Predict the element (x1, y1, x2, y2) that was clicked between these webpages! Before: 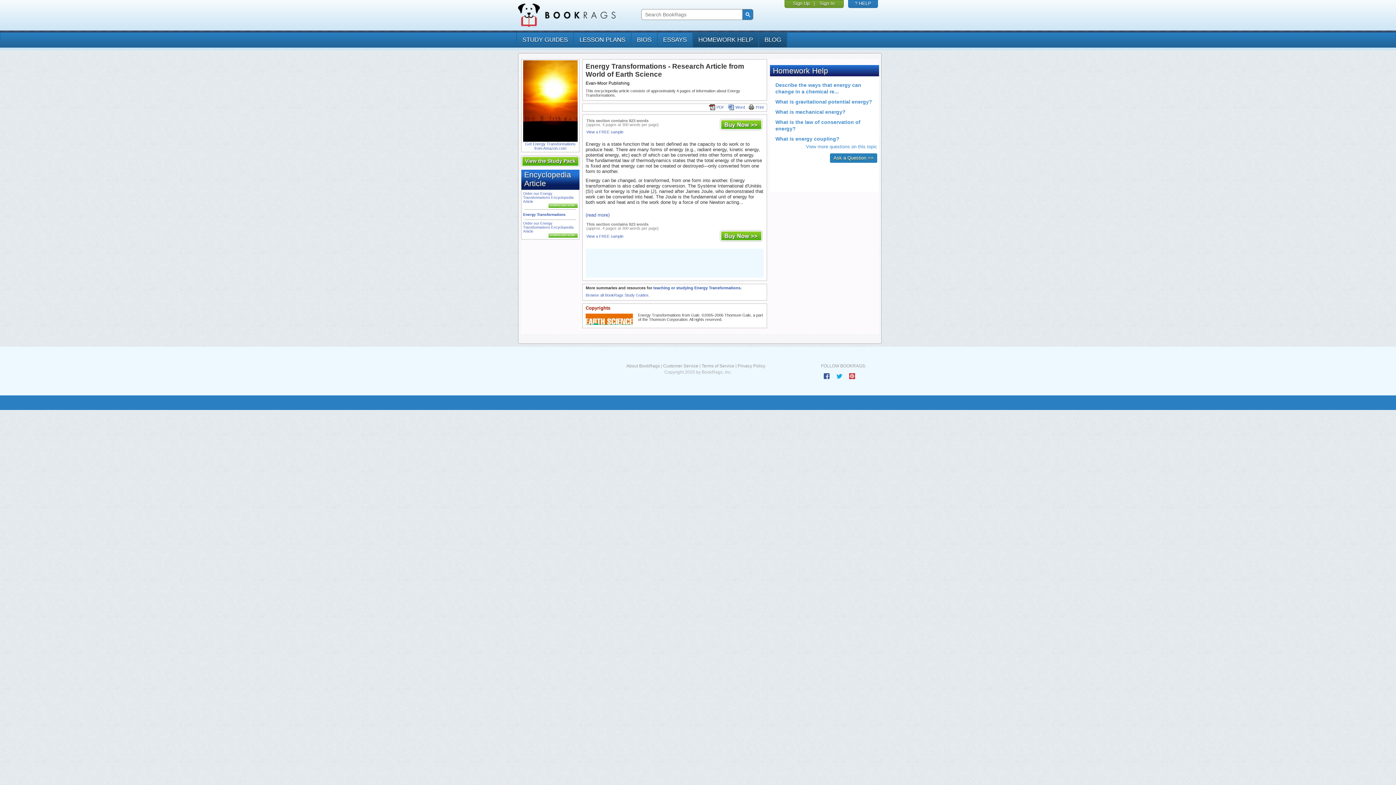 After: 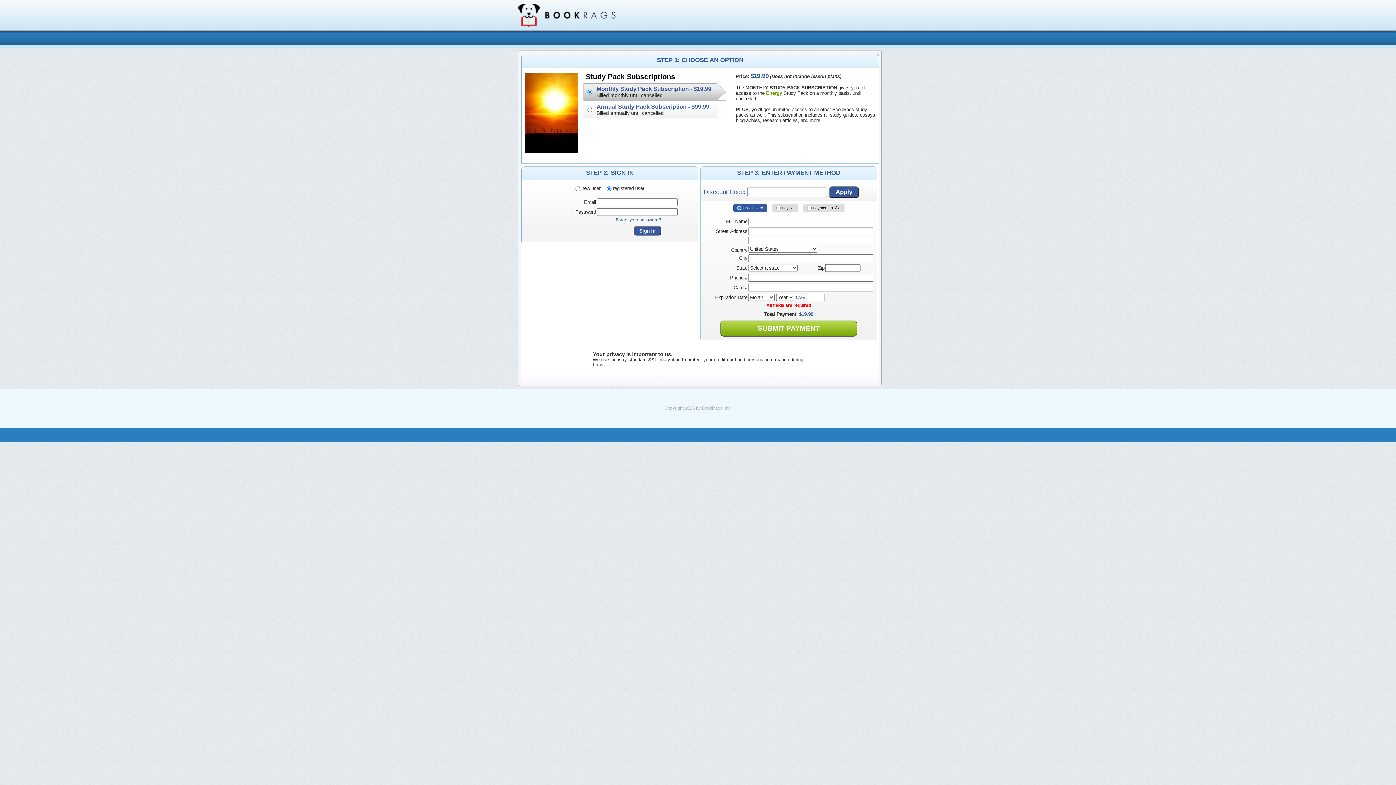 Action: bbox: (719, 232, 763, 238)